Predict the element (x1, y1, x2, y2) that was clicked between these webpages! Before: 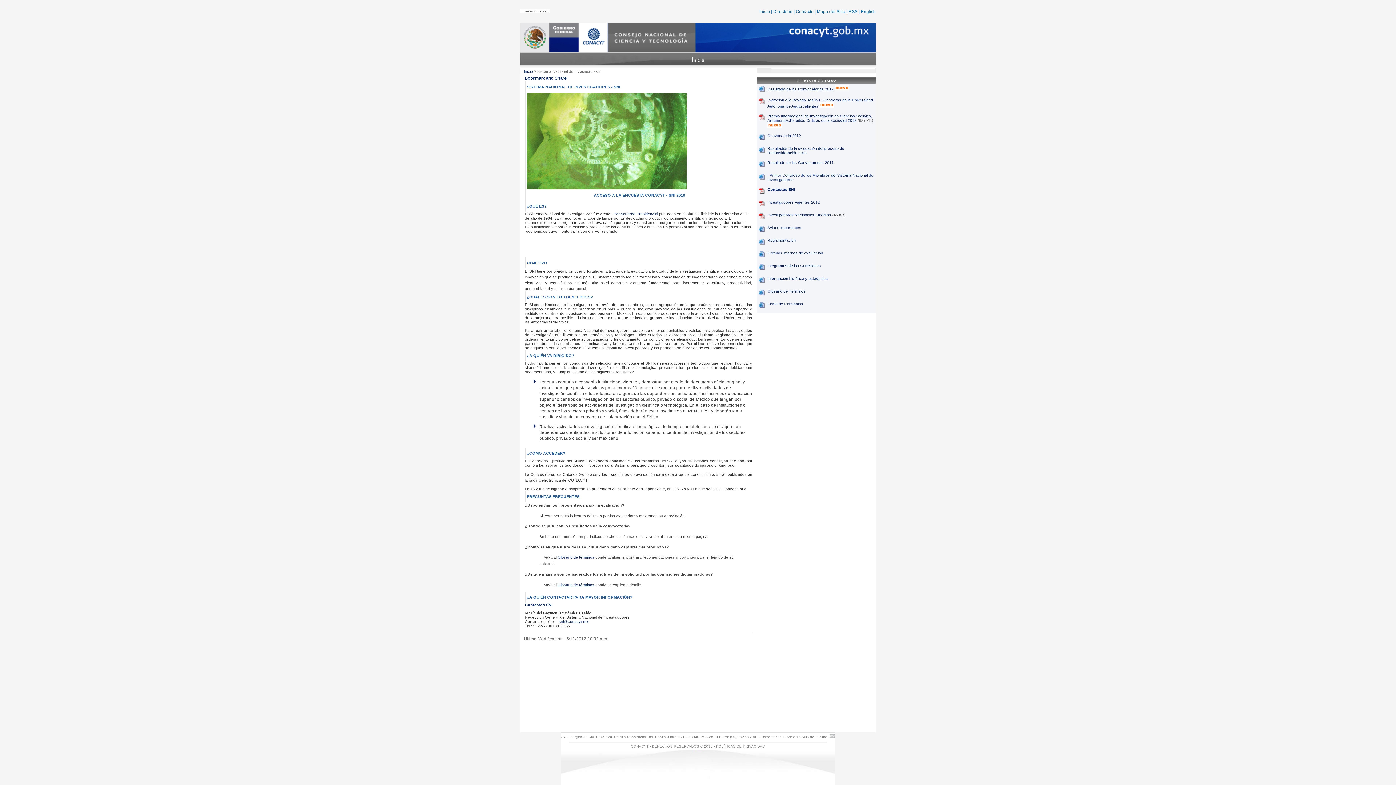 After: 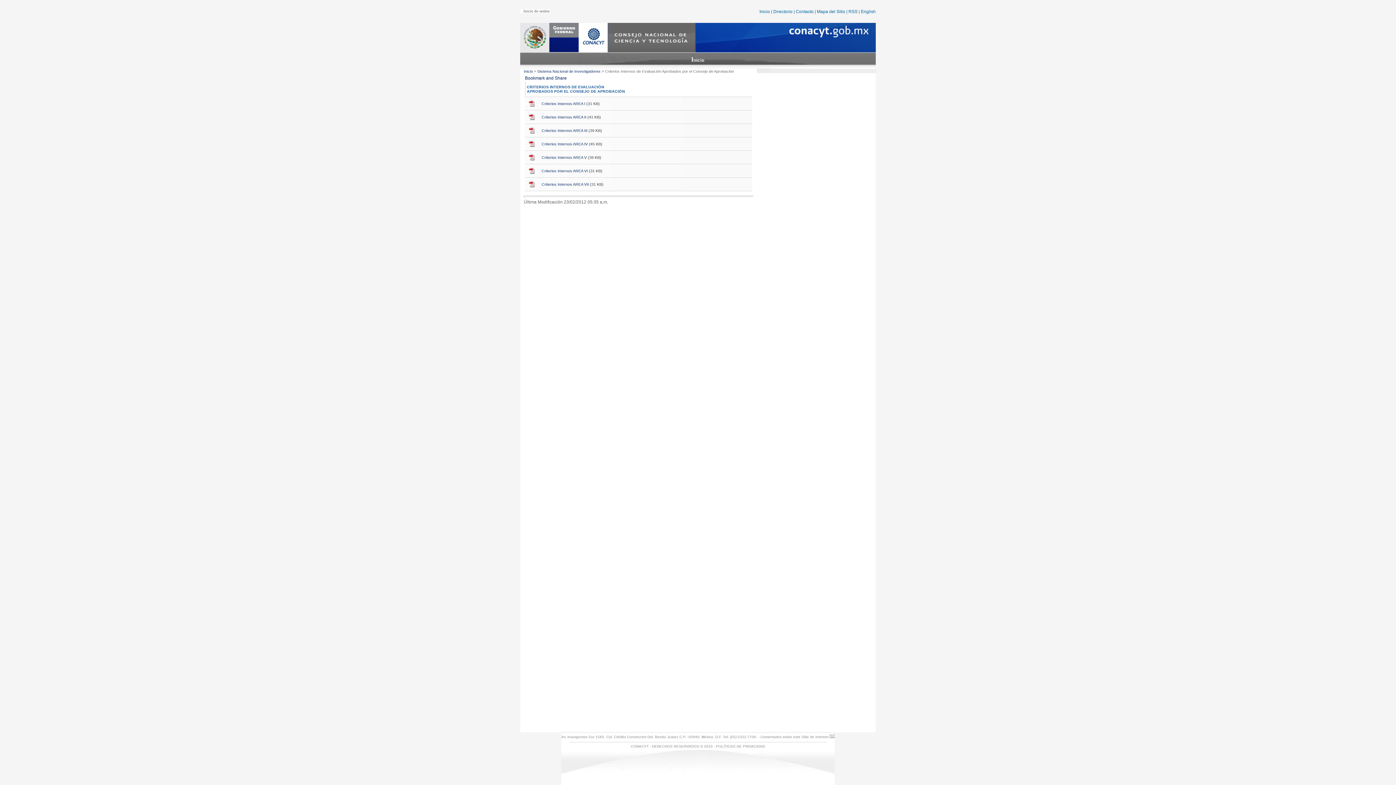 Action: bbox: (767, 250, 823, 255) label: Criterios internos de evaluación